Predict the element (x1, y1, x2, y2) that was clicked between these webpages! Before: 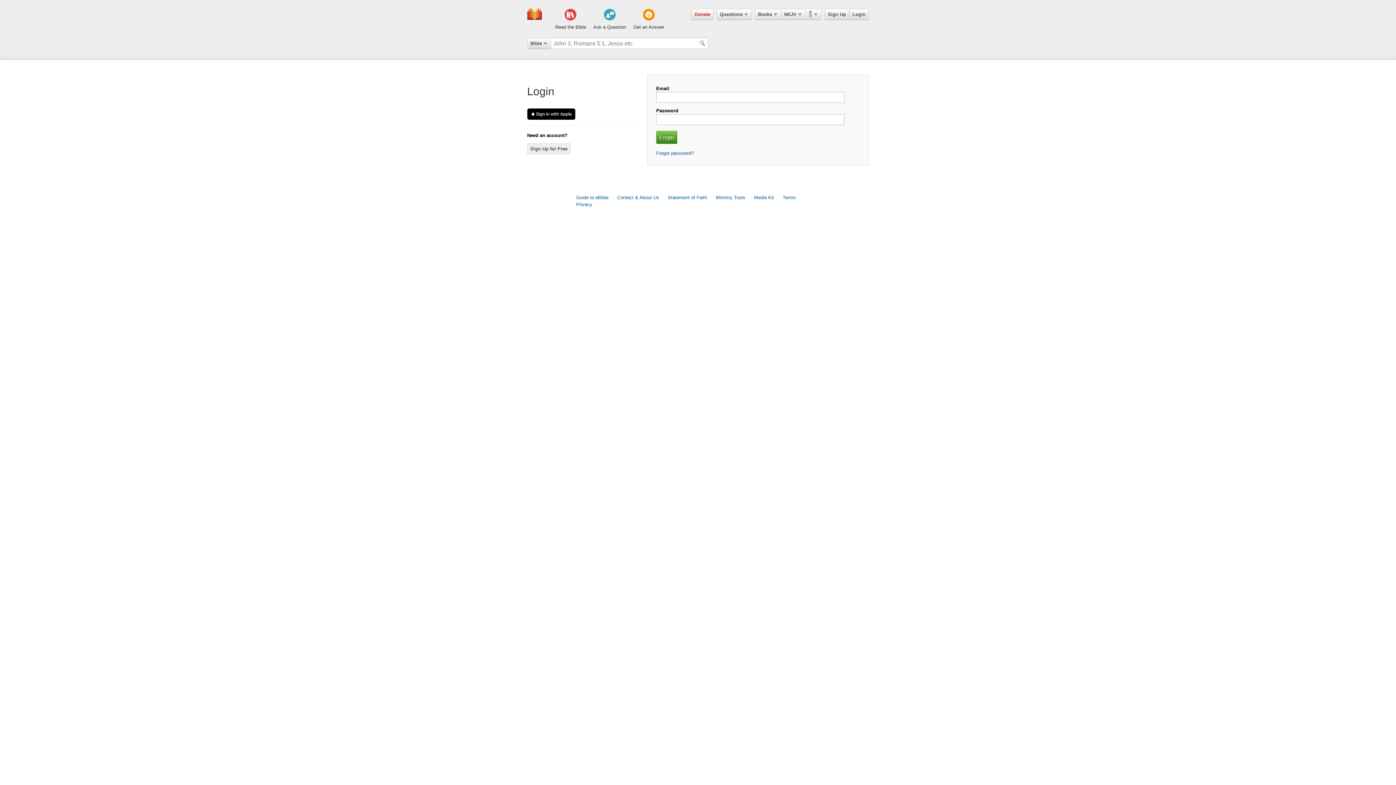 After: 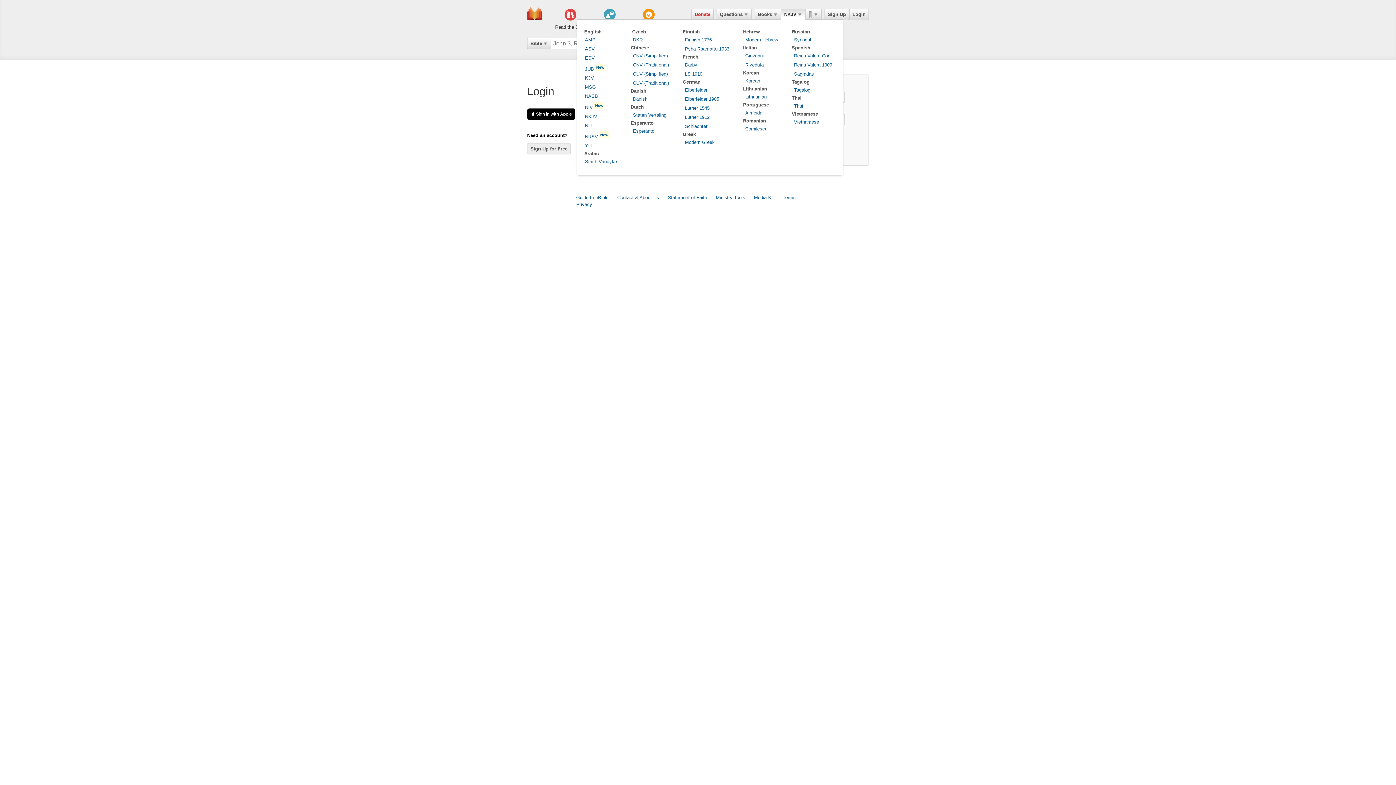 Action: bbox: (781, 8, 805, 20) label: NKJV